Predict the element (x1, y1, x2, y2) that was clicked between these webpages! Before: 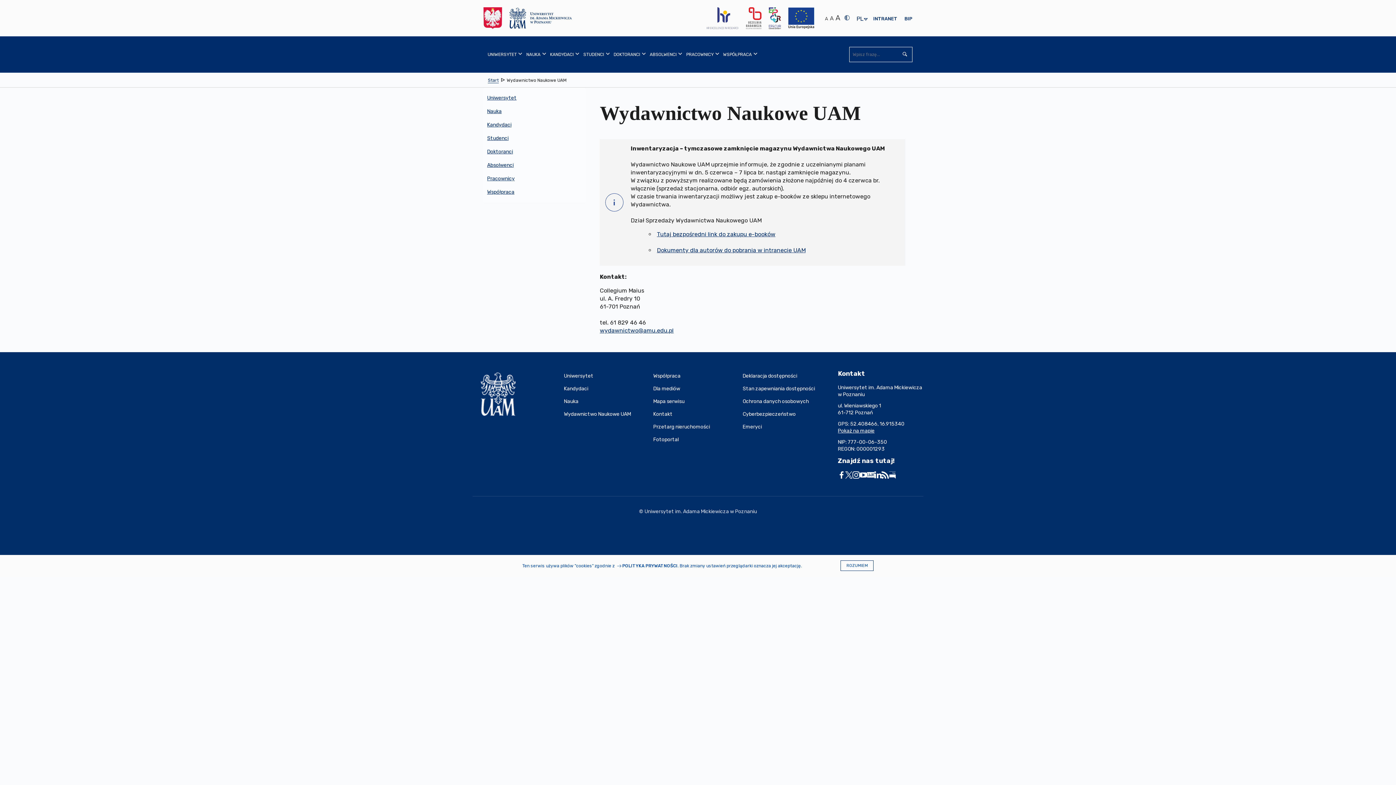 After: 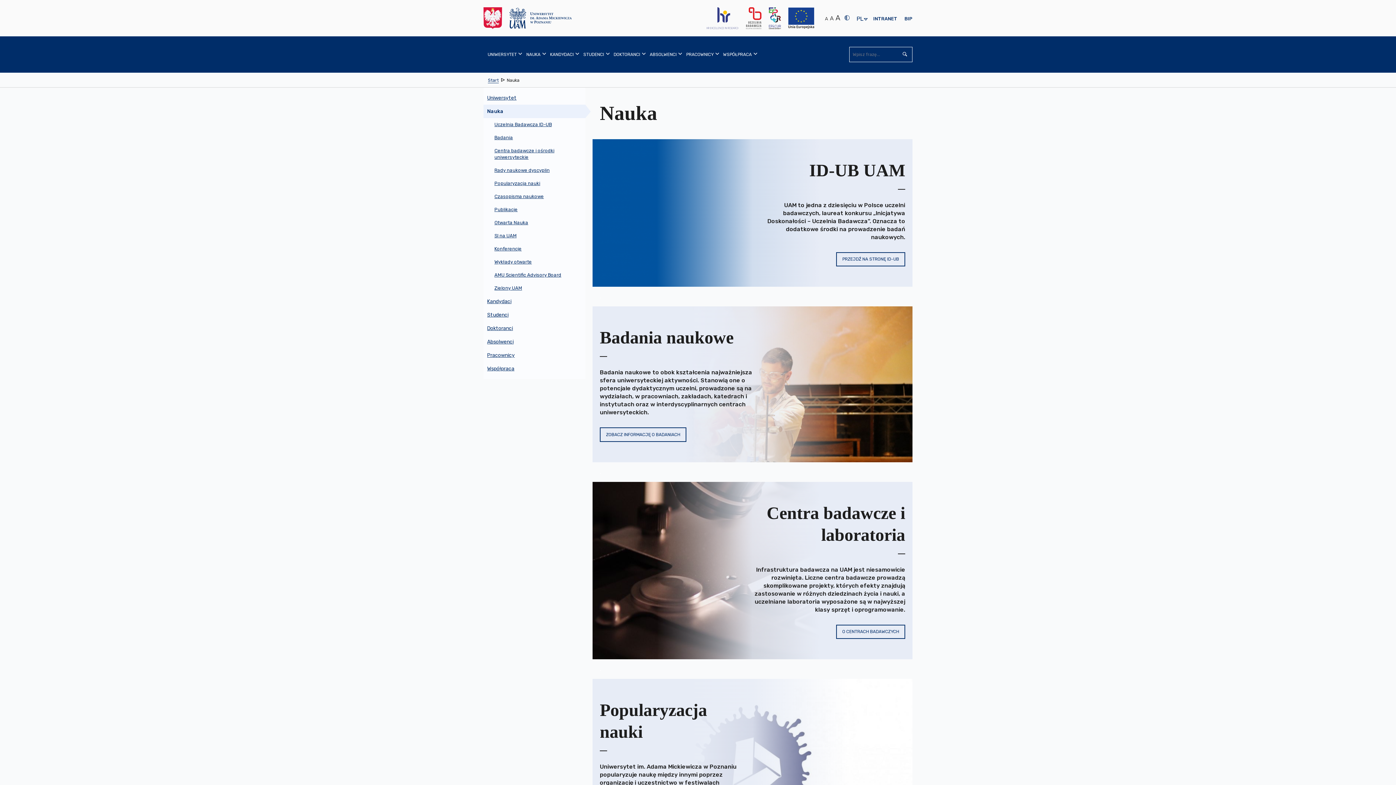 Action: bbox: (522, 36, 546, 72) label: NAUKA